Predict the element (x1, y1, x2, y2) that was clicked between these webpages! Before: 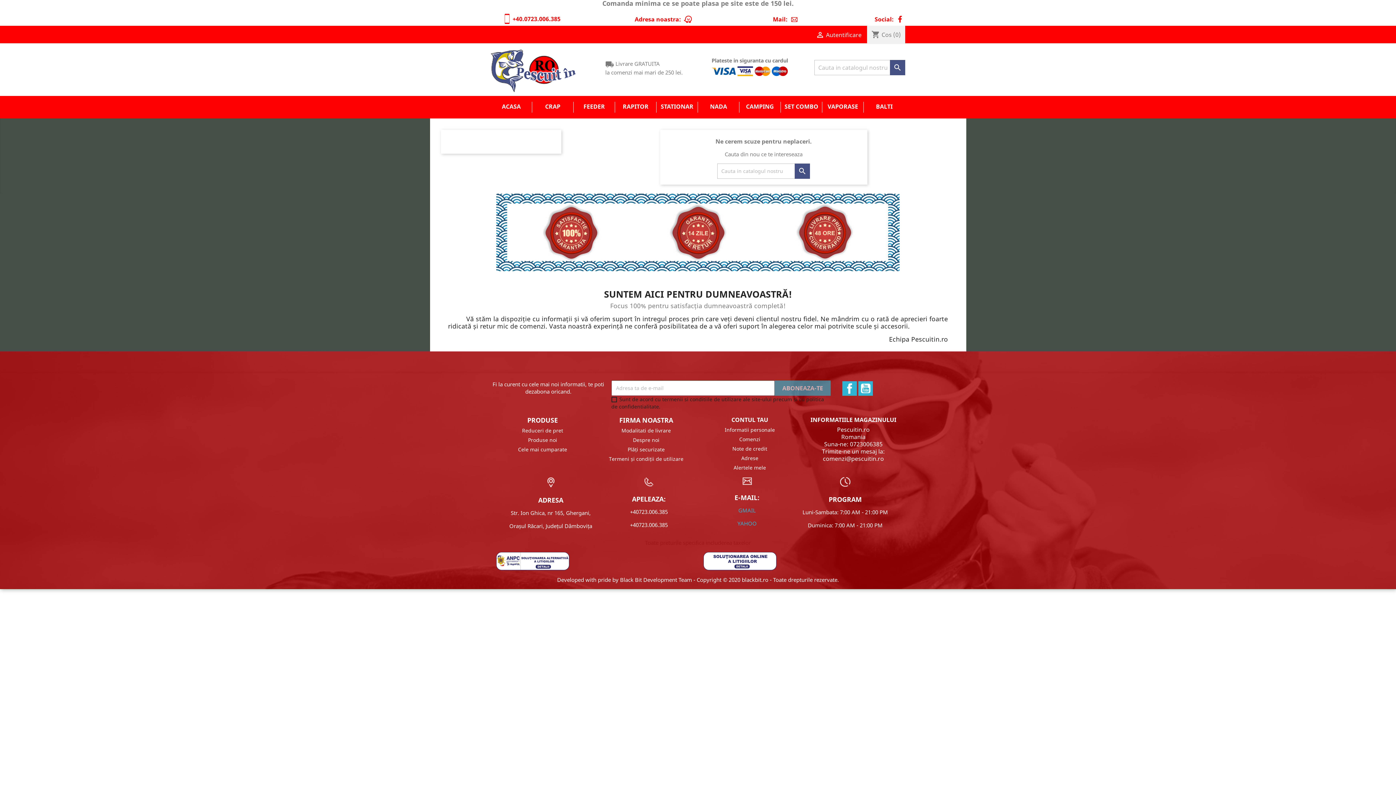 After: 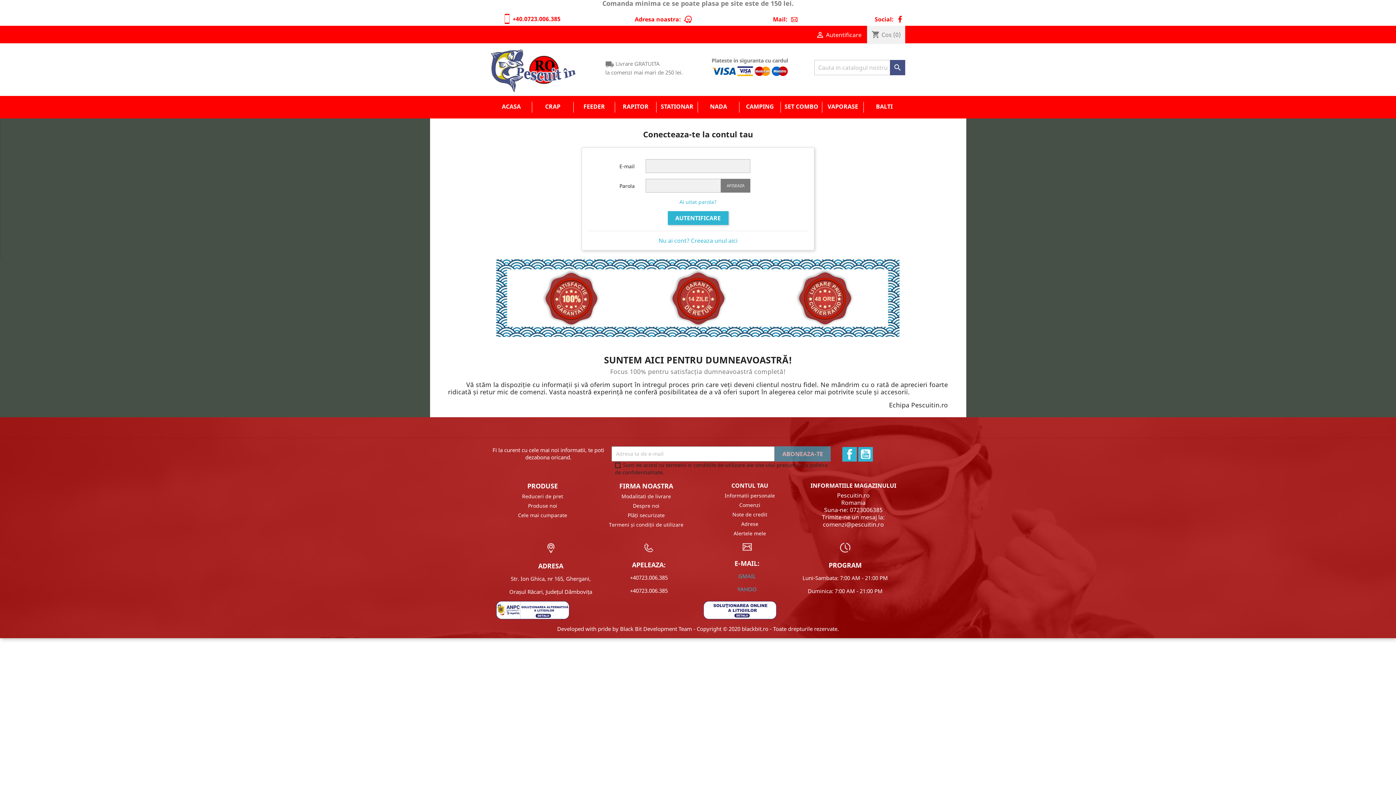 Action: bbox: (731, 415, 768, 423) label: CONTUL TAU